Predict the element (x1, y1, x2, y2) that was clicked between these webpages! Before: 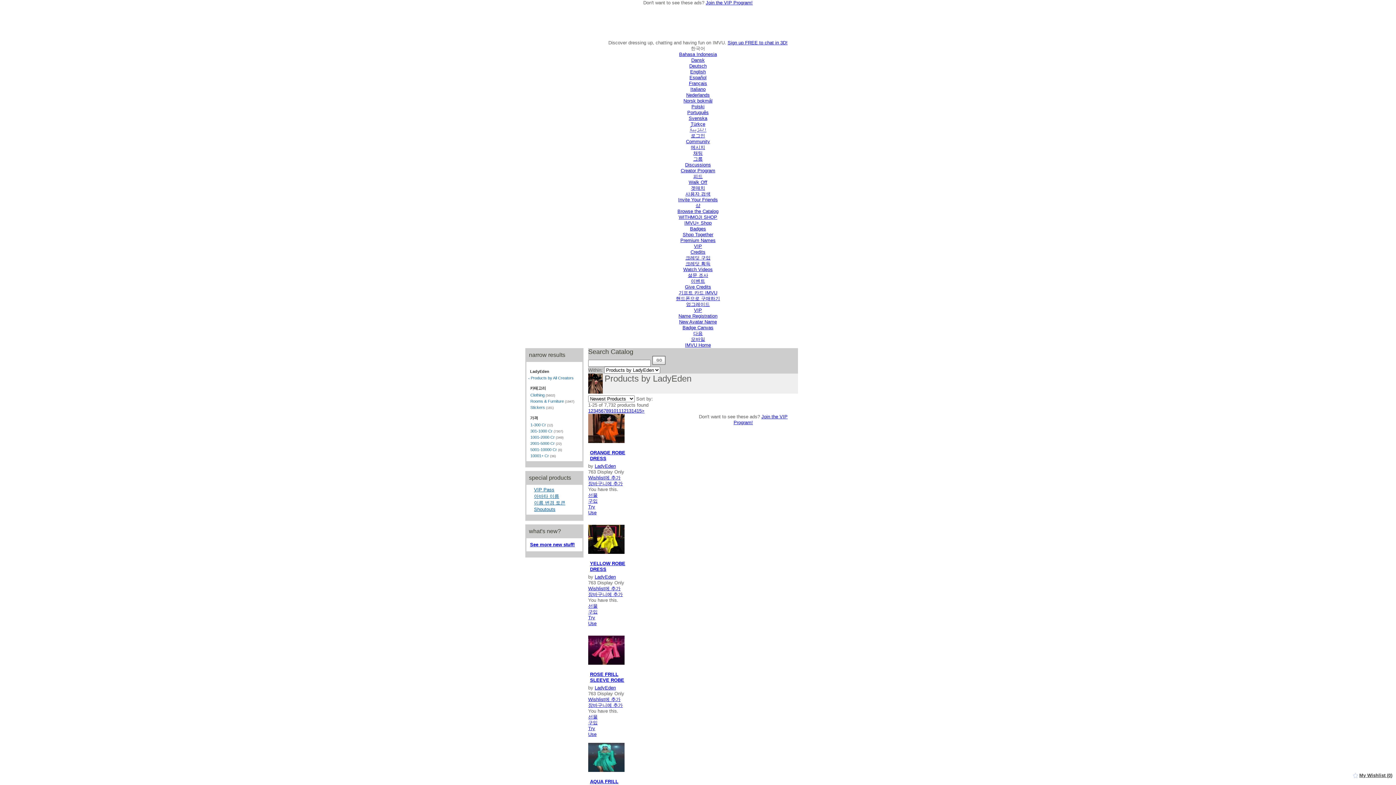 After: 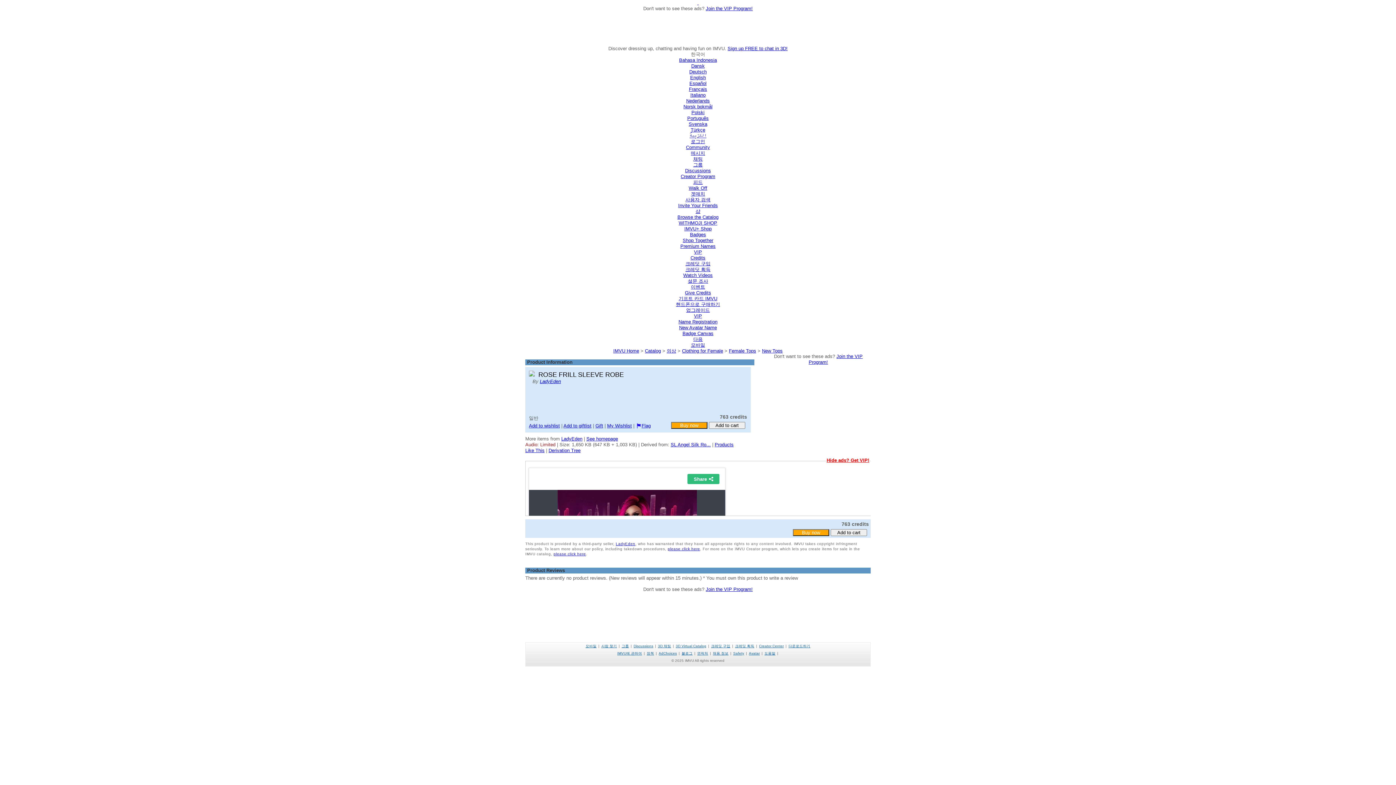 Action: bbox: (588, 660, 624, 666)